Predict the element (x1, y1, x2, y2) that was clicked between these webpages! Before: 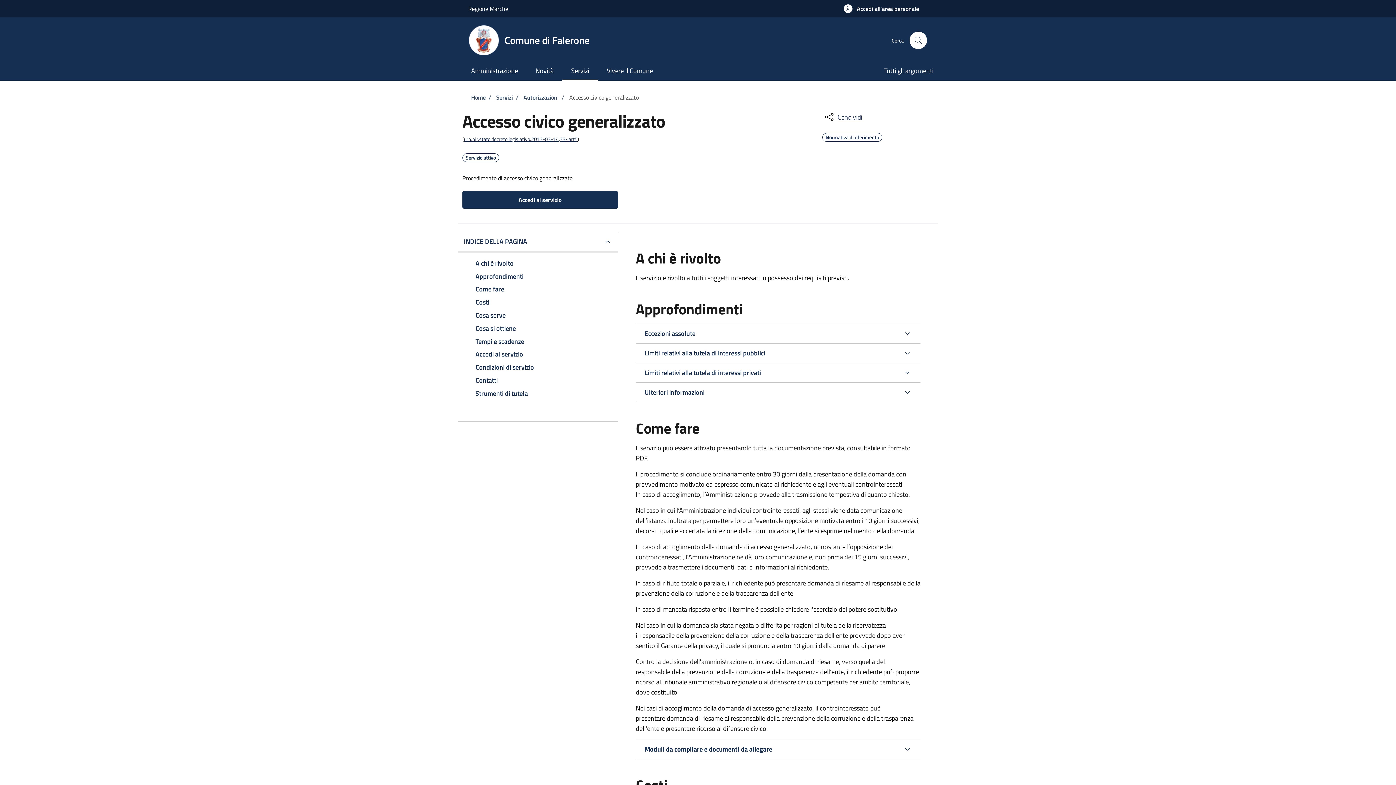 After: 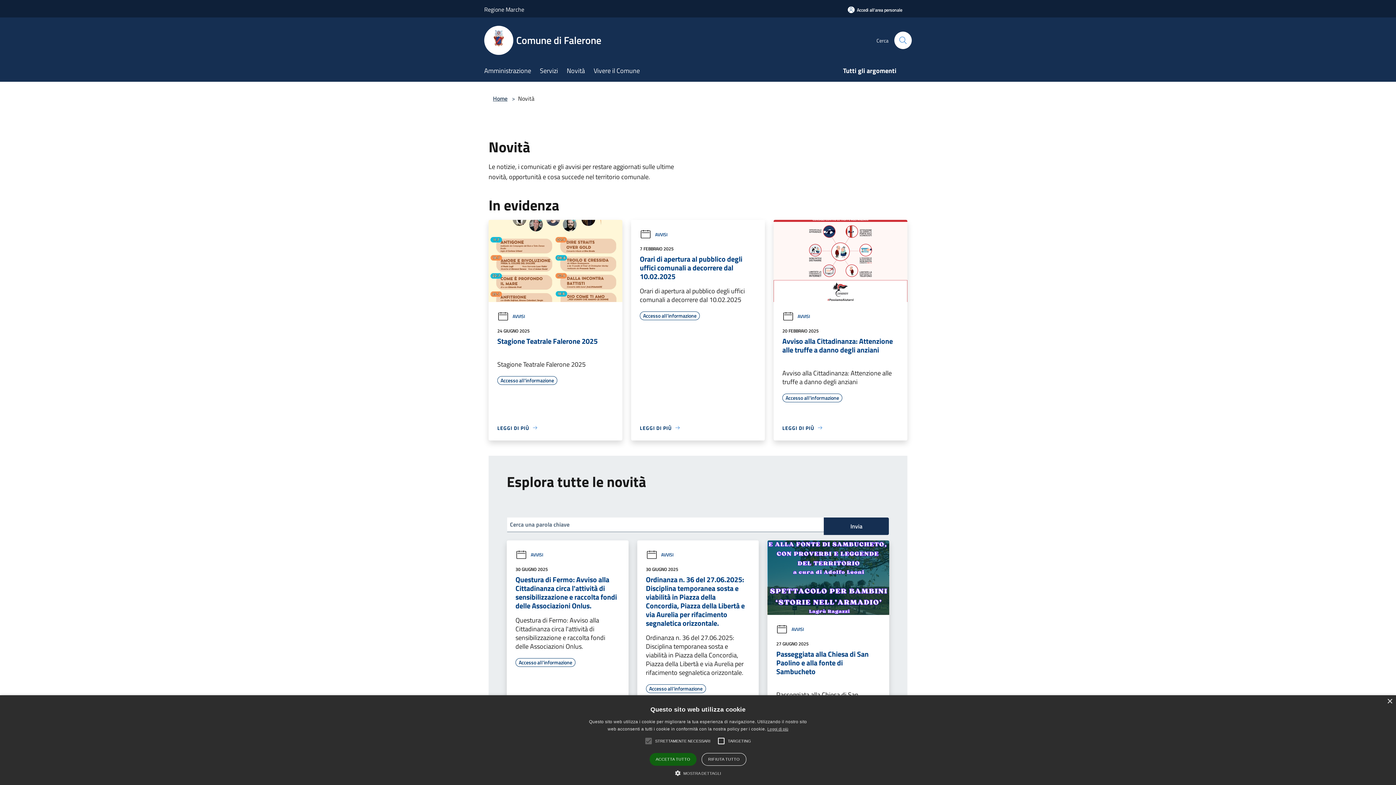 Action: label: Novità bbox: (526, 61, 562, 80)